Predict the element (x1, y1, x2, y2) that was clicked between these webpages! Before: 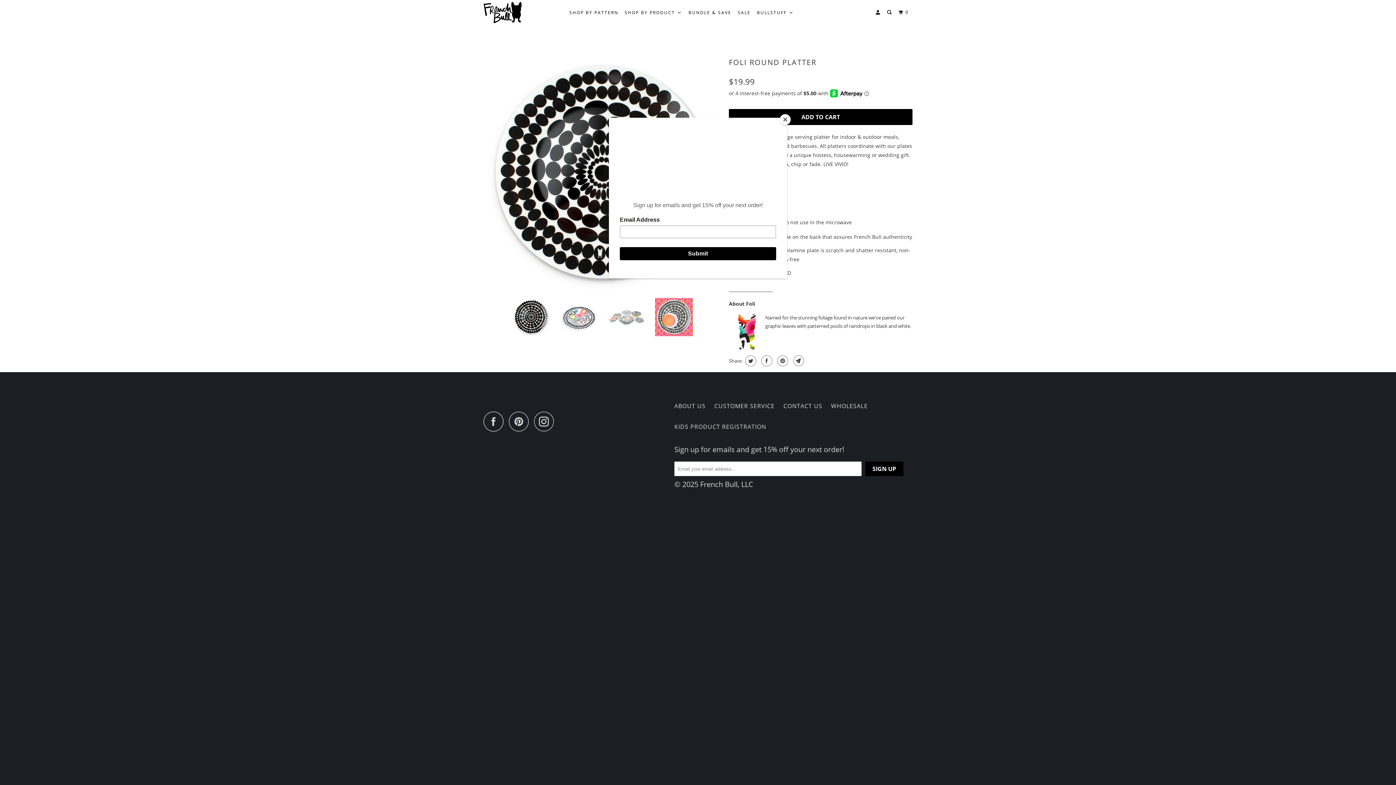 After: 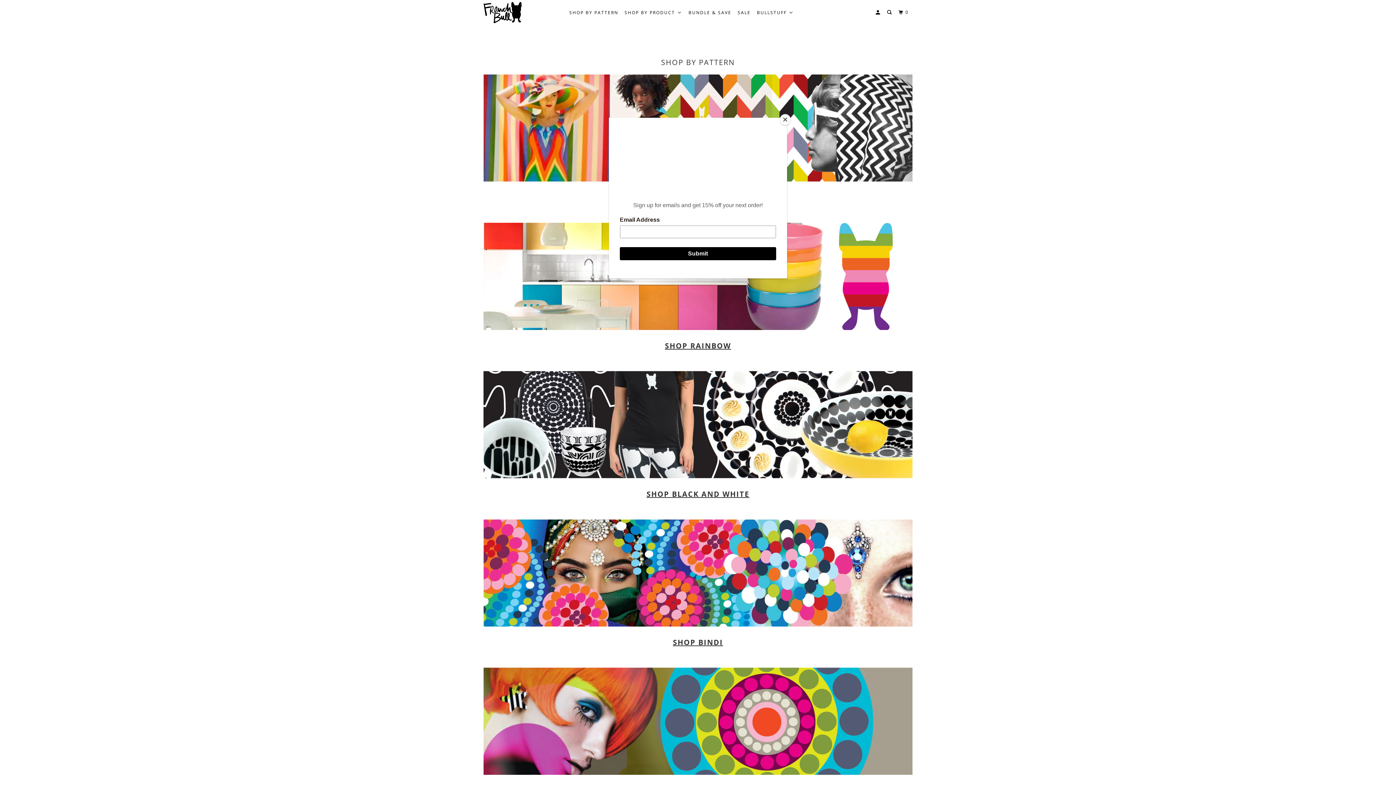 Action: bbox: (566, 6, 620, 18) label: SHOP BY PATTERN